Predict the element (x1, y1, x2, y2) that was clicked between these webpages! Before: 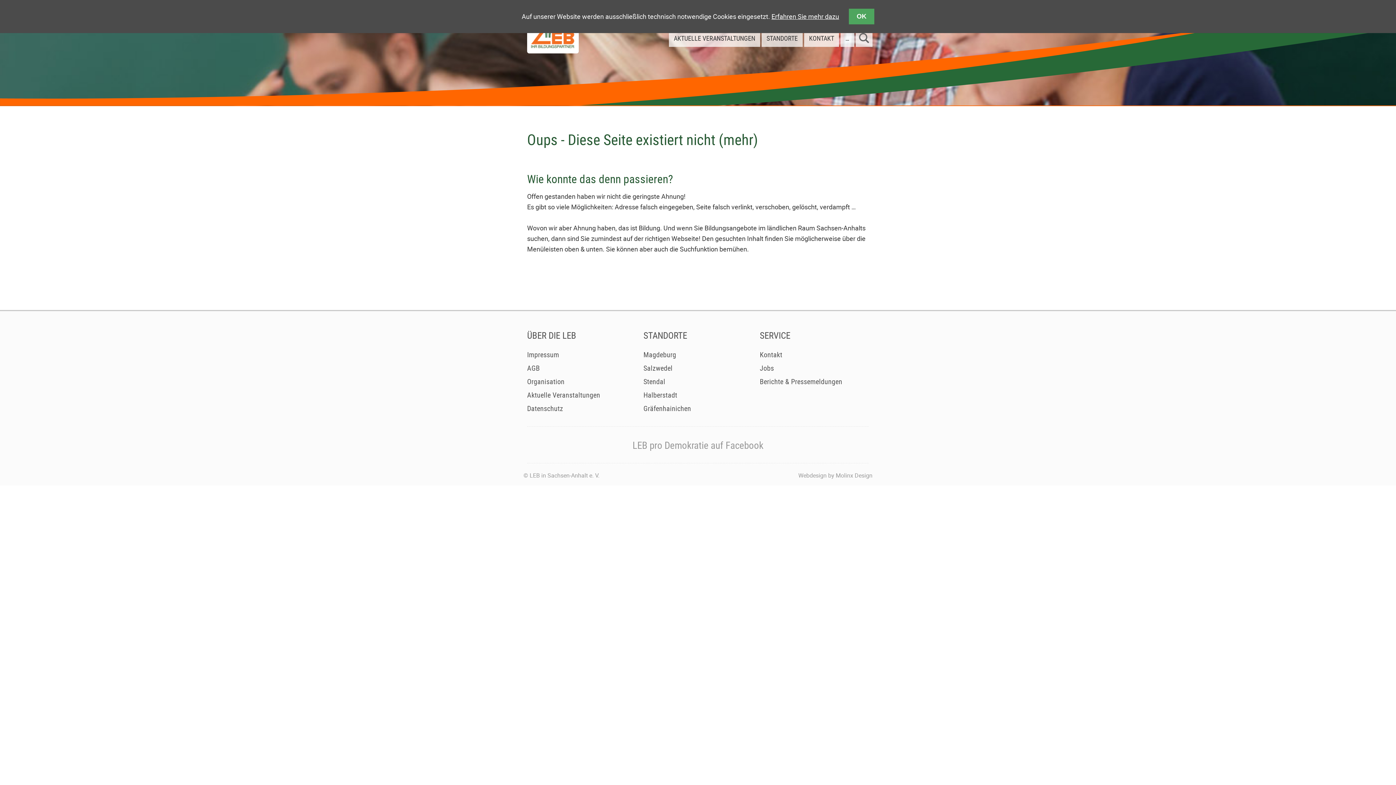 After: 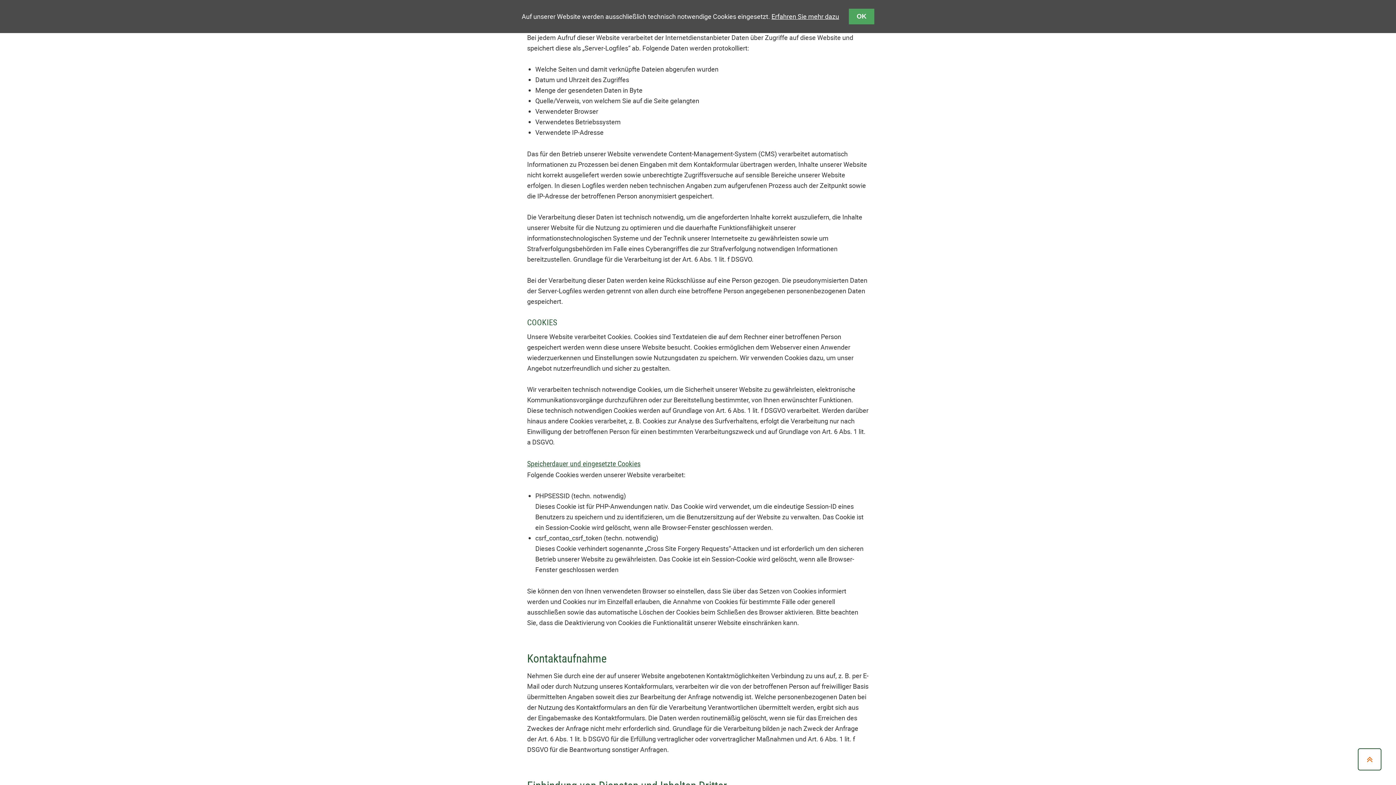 Action: bbox: (771, 11, 839, 20) label: Erfahren Sie mehr dazu